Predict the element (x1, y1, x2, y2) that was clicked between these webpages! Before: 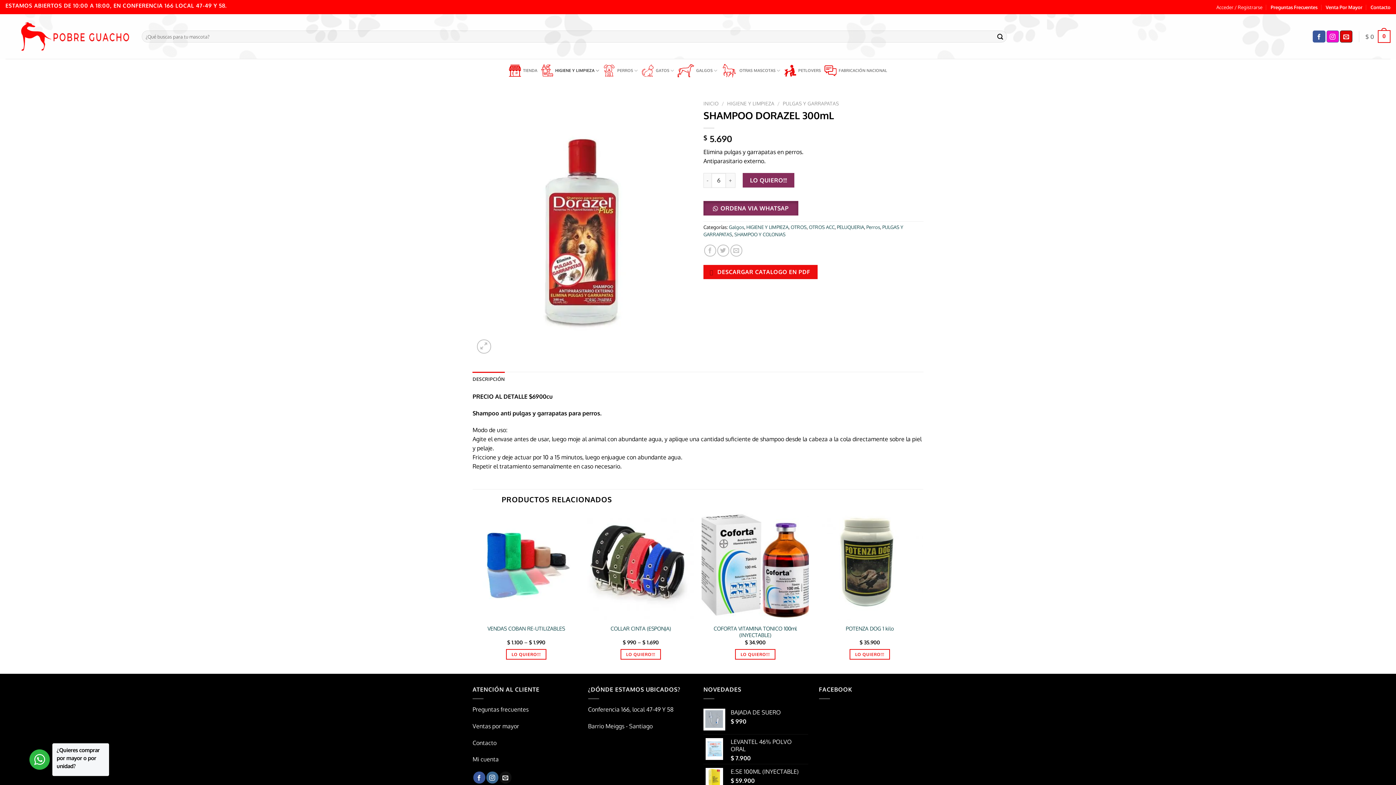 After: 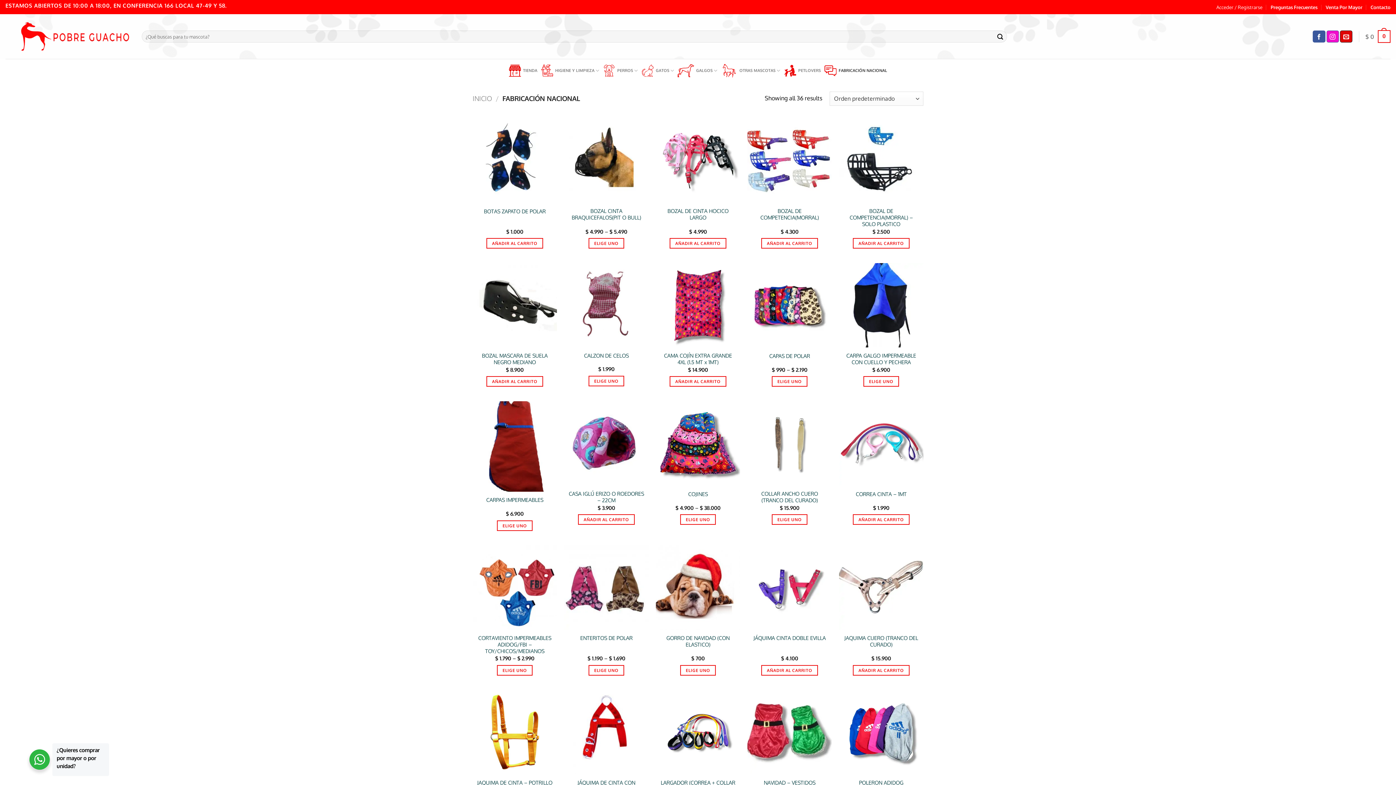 Action: bbox: (824, 60, 887, 80) label: FABRICACIÓN NACIONAL